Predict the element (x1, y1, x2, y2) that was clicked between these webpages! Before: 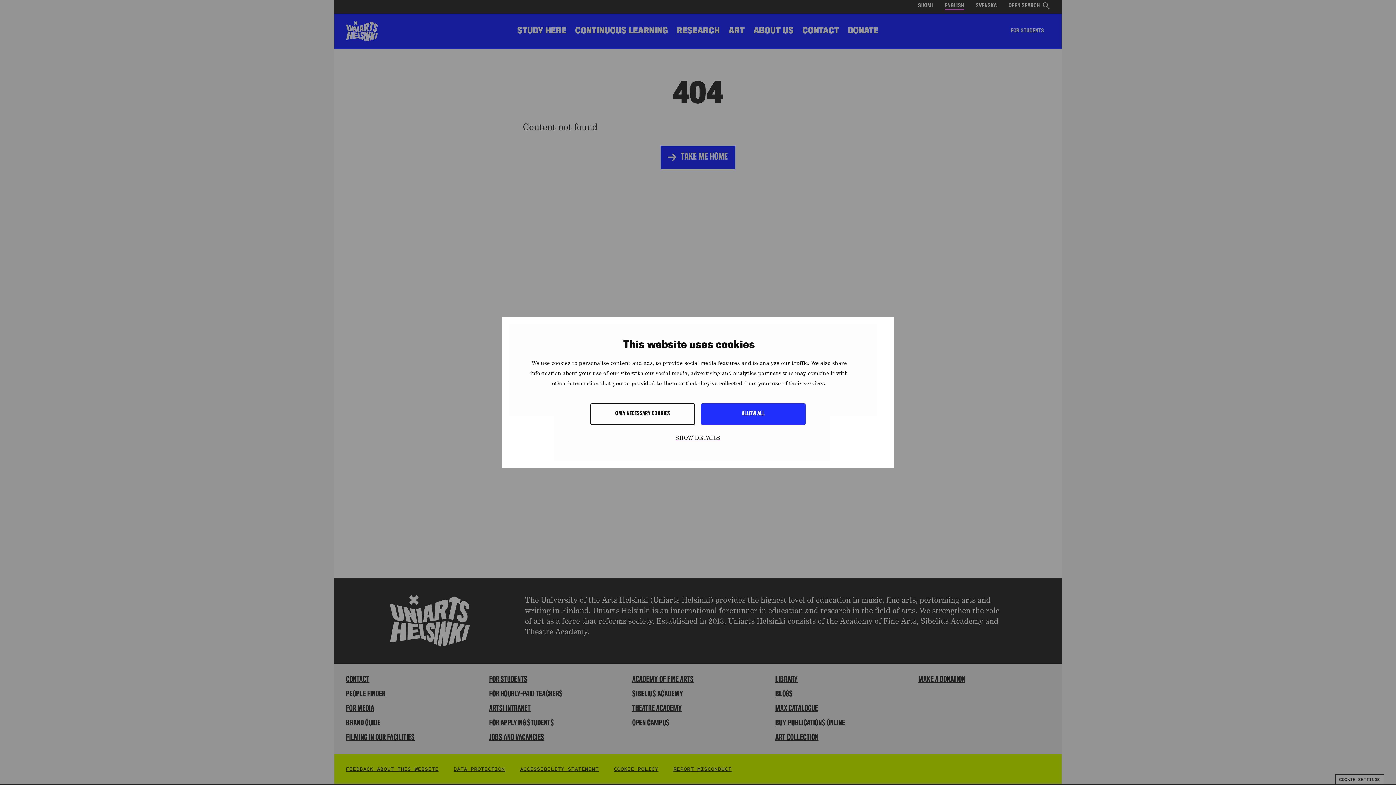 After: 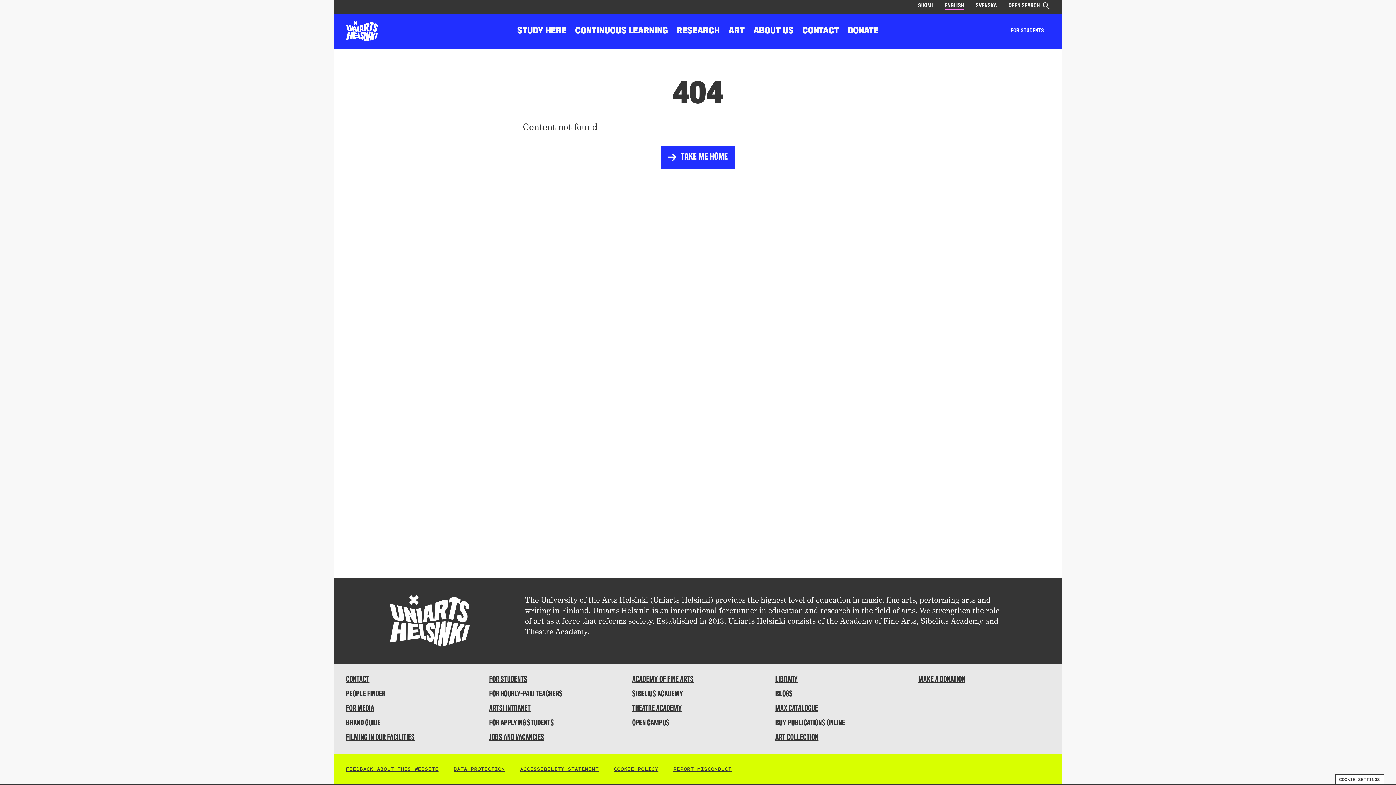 Action: bbox: (701, 403, 805, 425) label: ALLOW ALL